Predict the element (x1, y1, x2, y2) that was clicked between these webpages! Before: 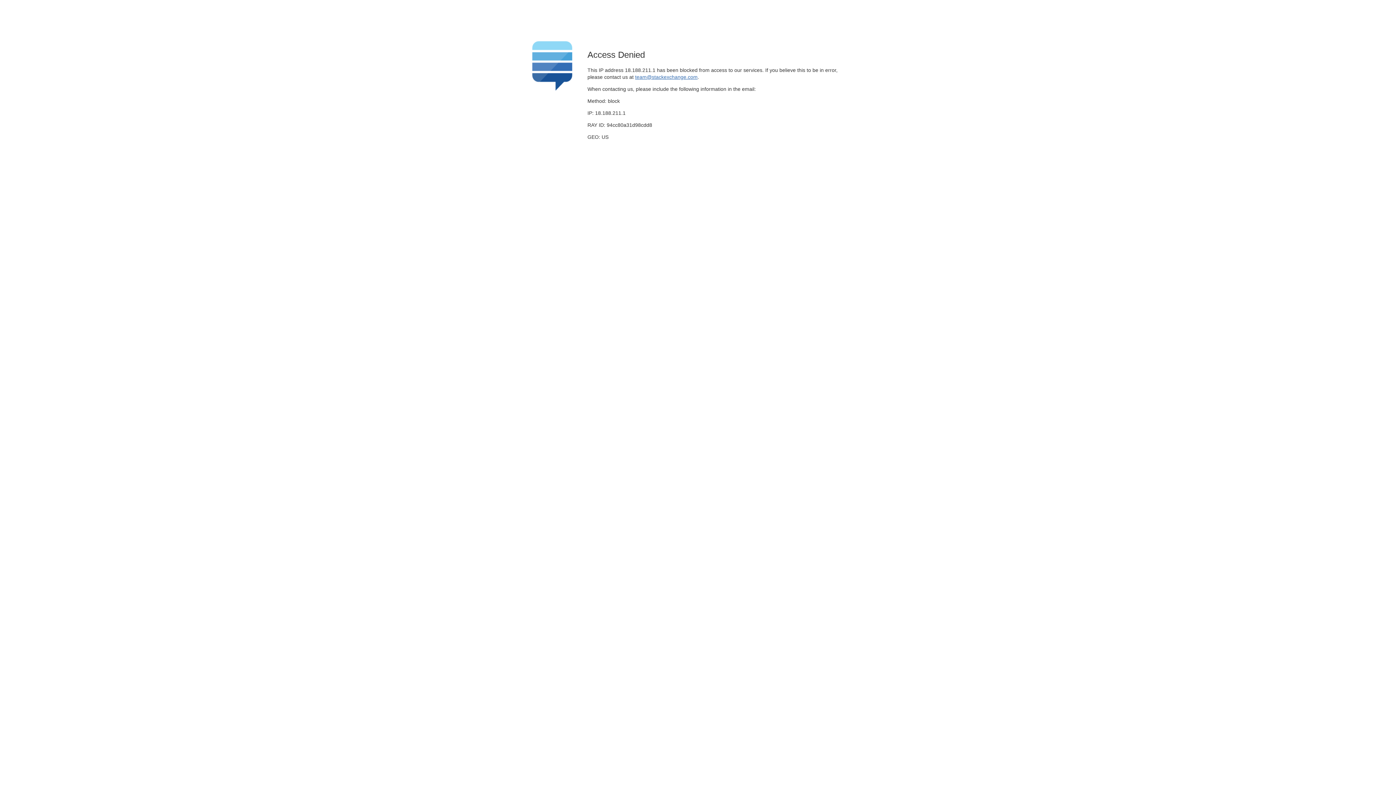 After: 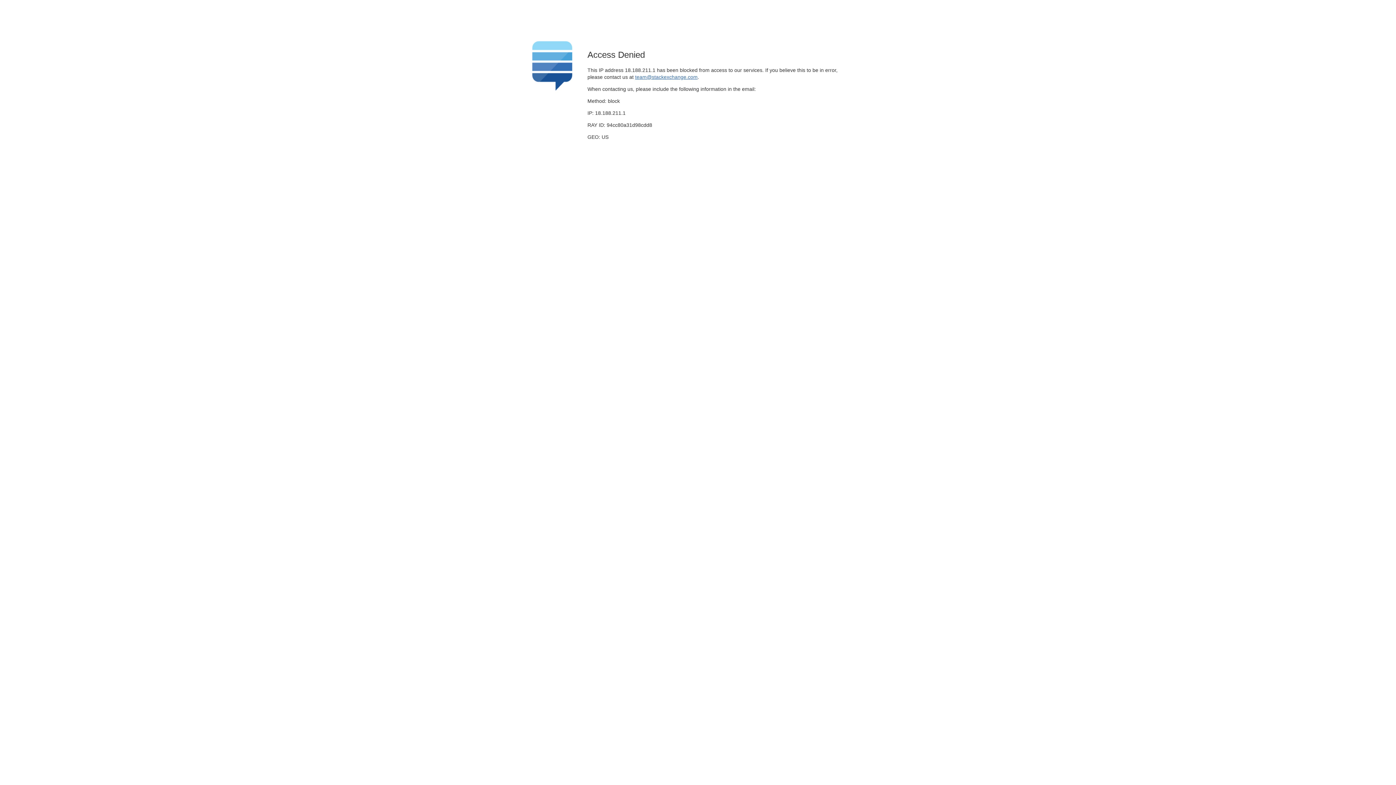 Action: label: team@stackexchange.com bbox: (635, 74, 697, 79)